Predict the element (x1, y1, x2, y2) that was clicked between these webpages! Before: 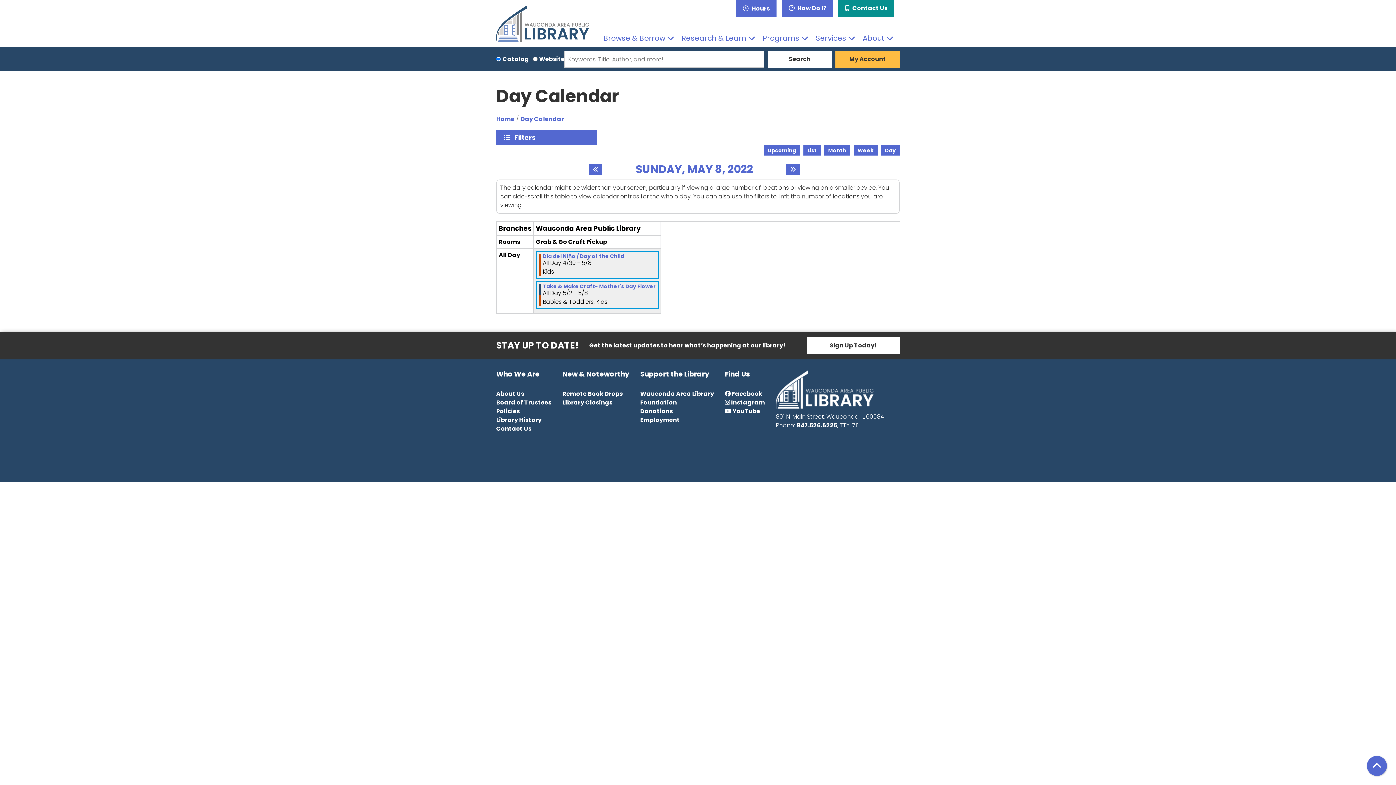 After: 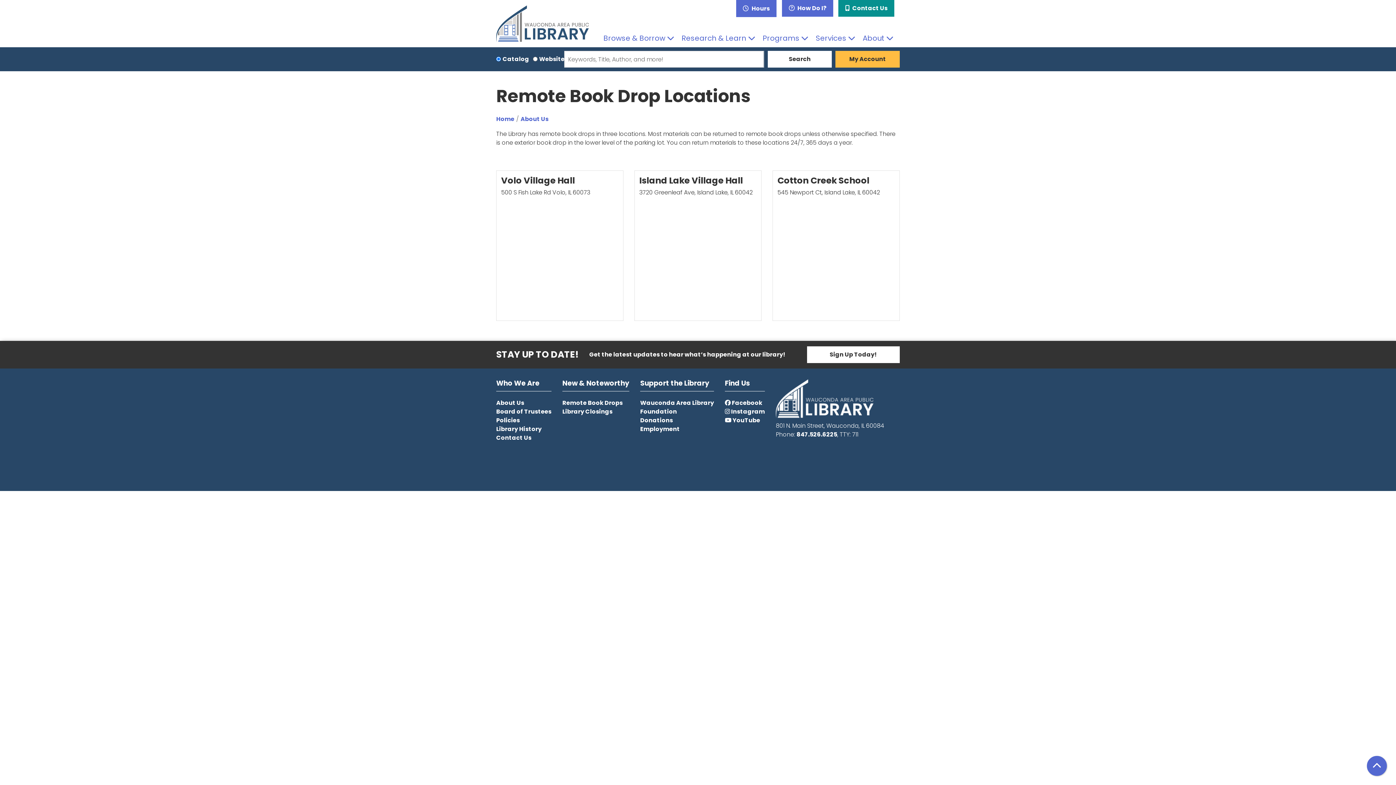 Action: bbox: (562, 389, 622, 398) label: Remote Book Drops